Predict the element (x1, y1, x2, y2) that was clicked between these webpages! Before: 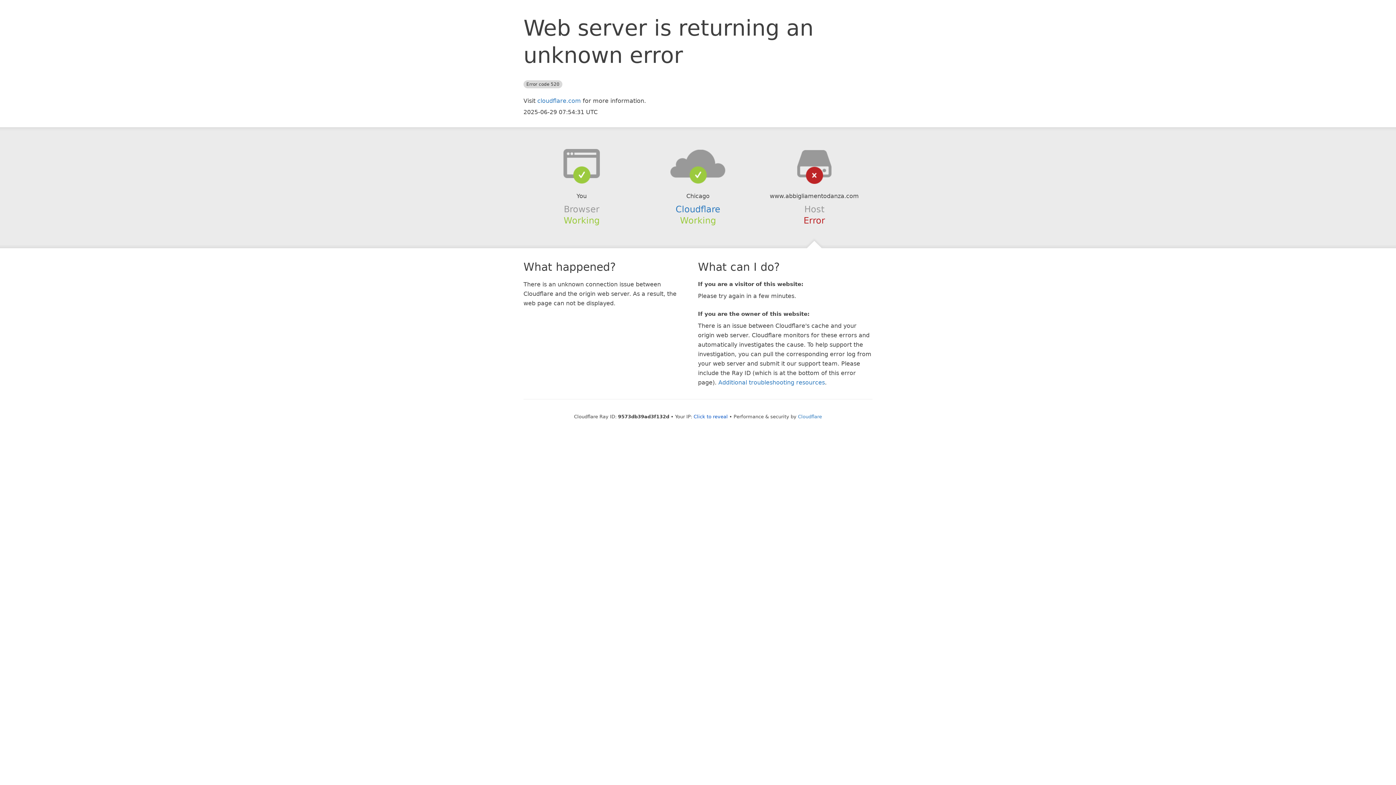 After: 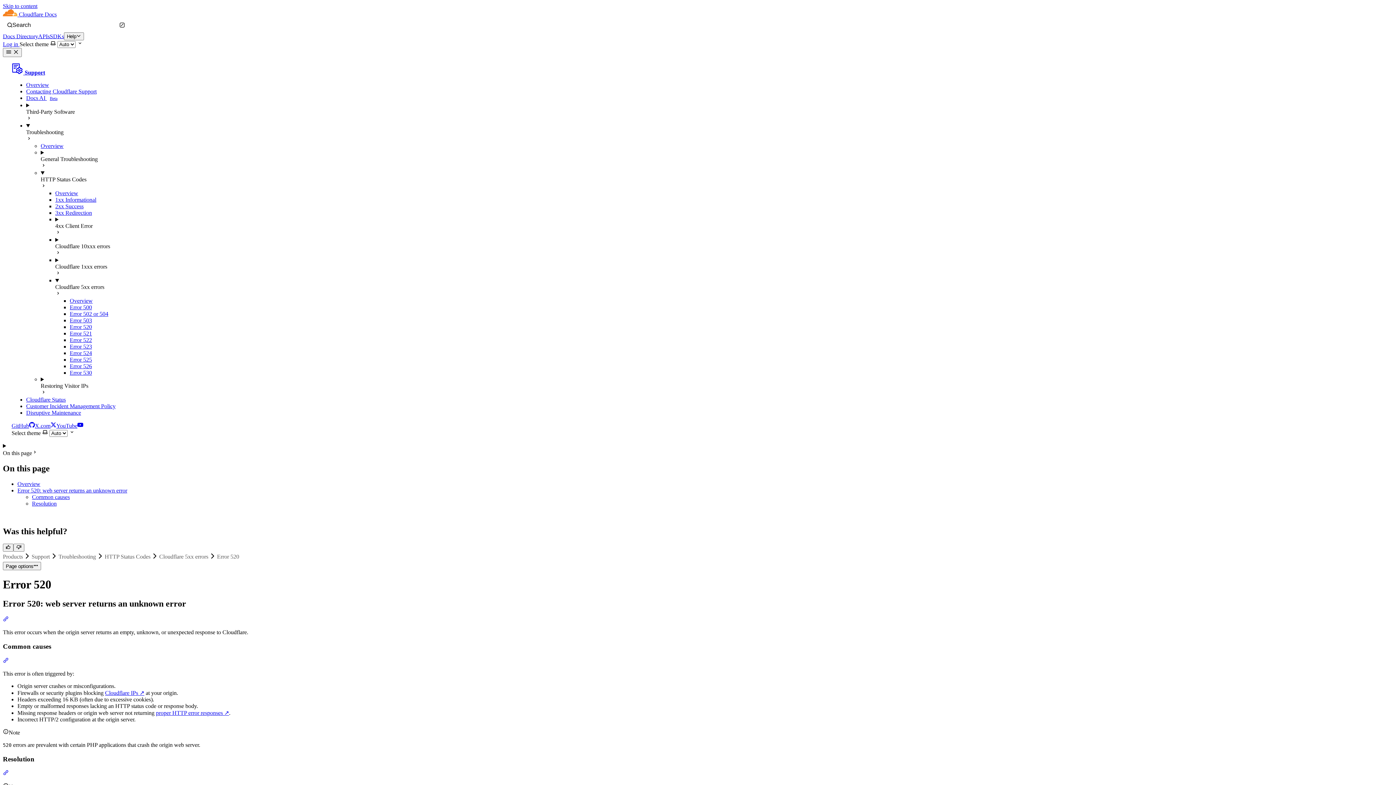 Action: bbox: (718, 379, 825, 386) label: Additional troubleshooting resources